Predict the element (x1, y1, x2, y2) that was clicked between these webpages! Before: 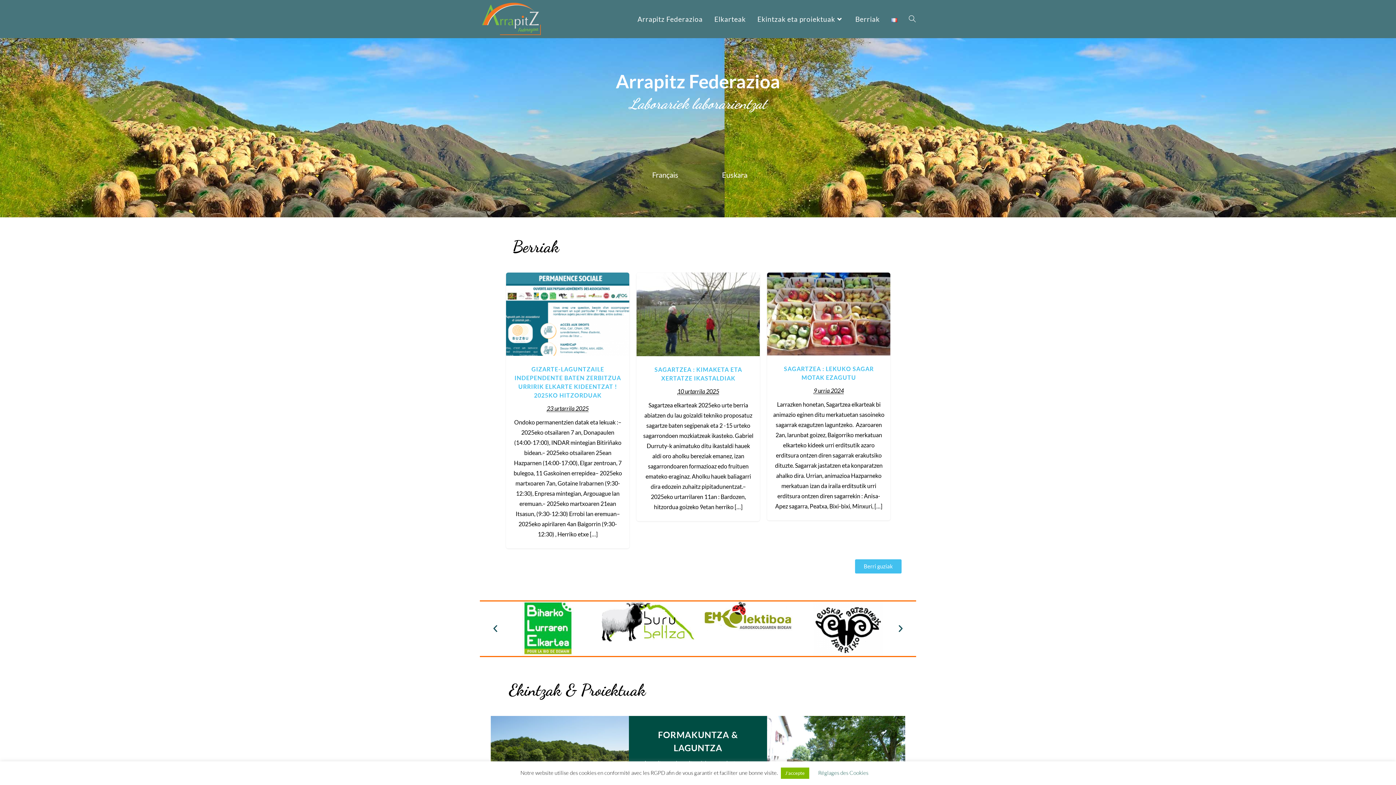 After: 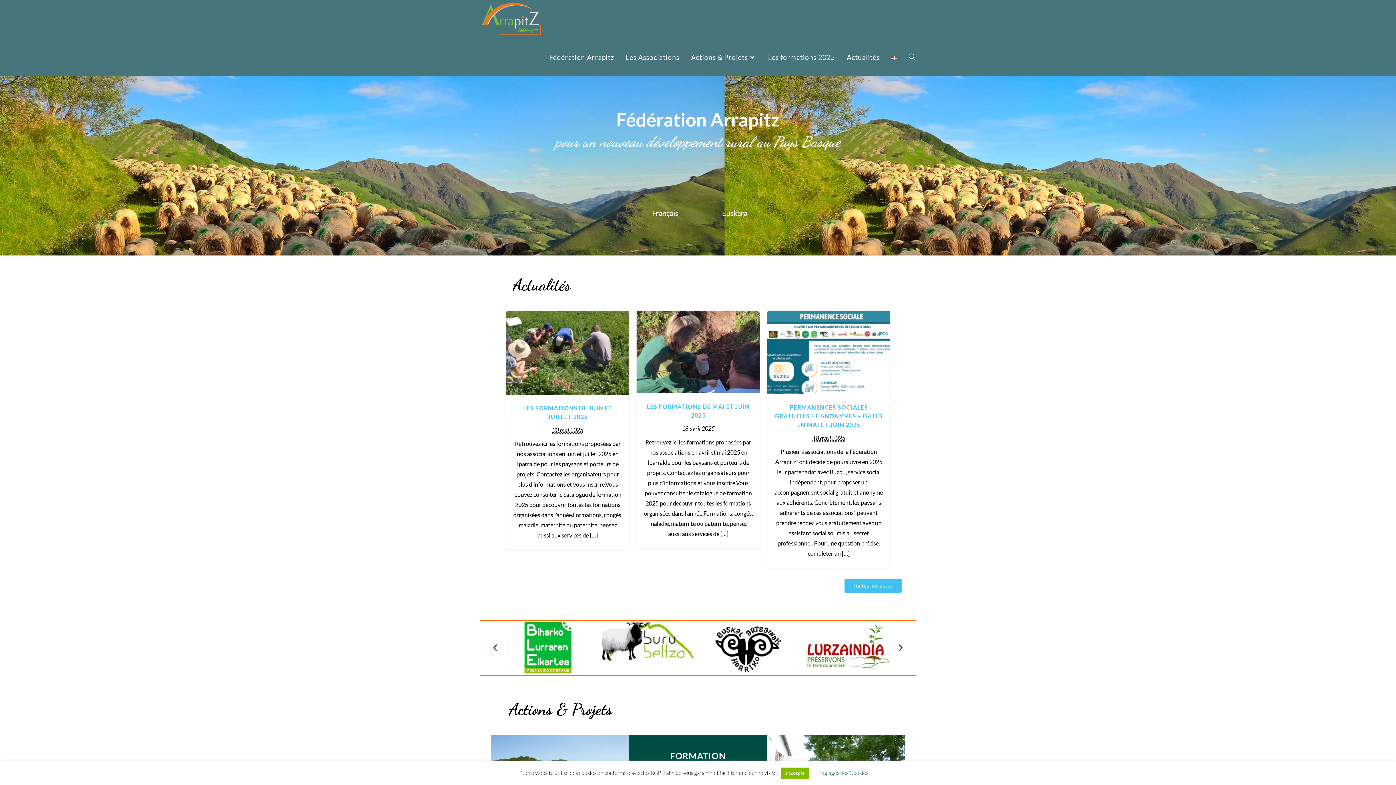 Action: bbox: (646, 167, 680, 181) label: Français